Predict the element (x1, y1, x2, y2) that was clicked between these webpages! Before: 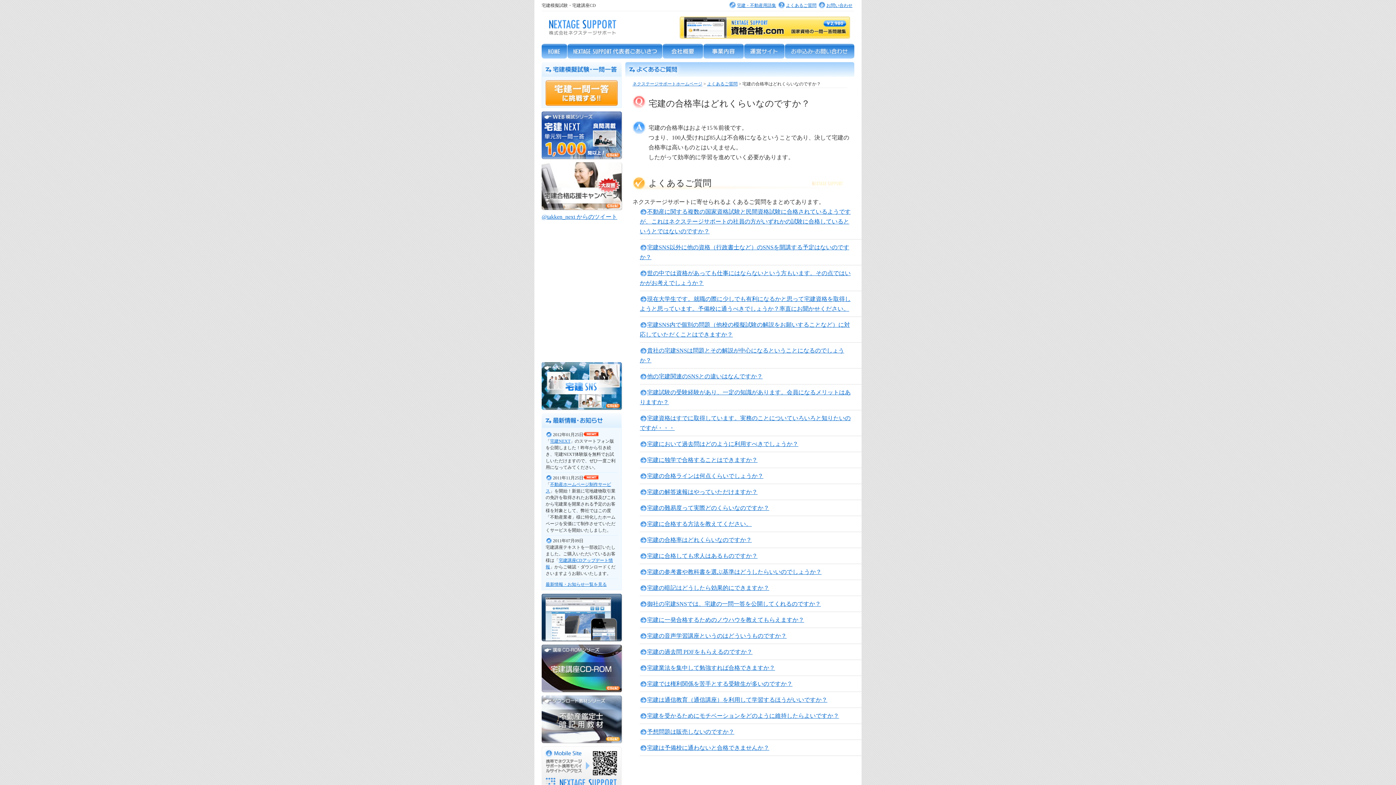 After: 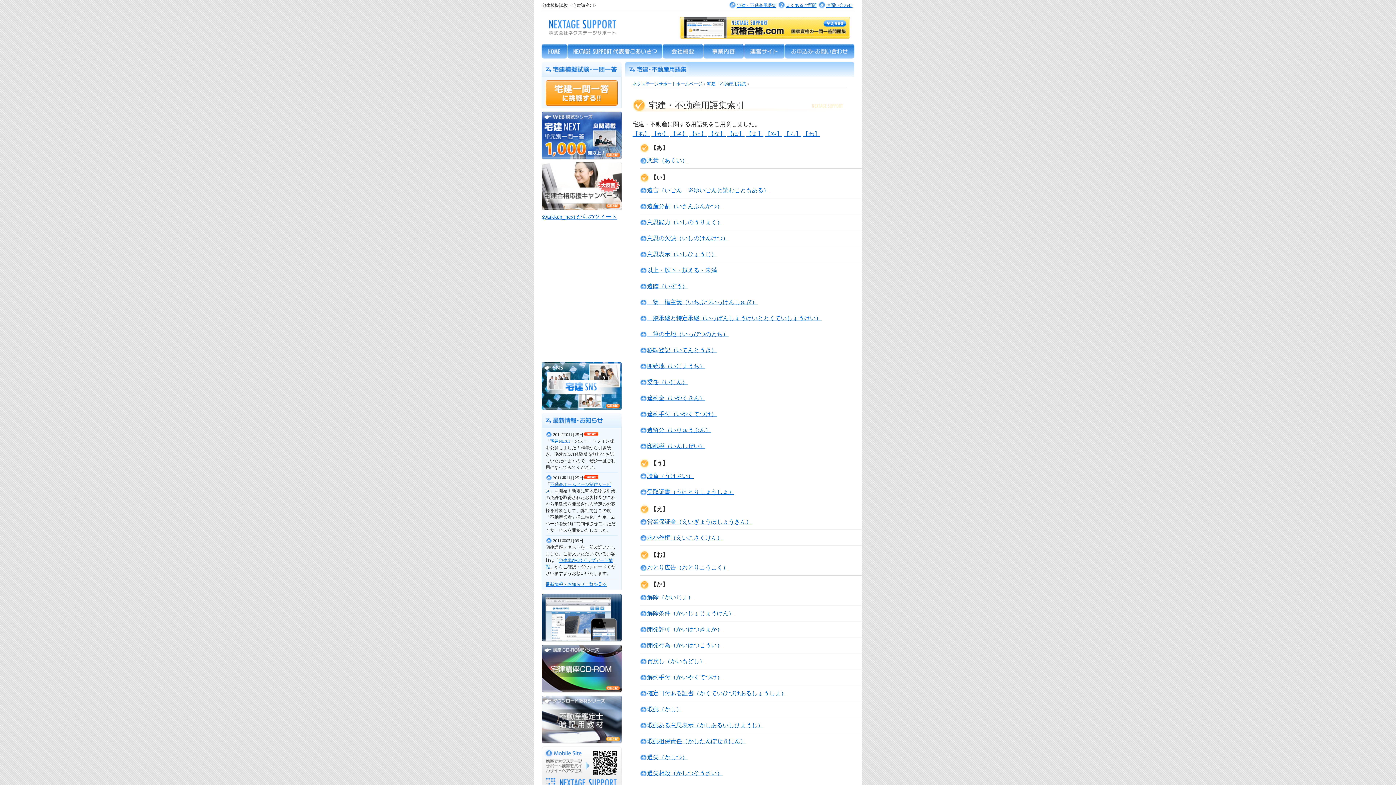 Action: bbox: (737, 2, 776, 8) label: 宅建・不動産用語集